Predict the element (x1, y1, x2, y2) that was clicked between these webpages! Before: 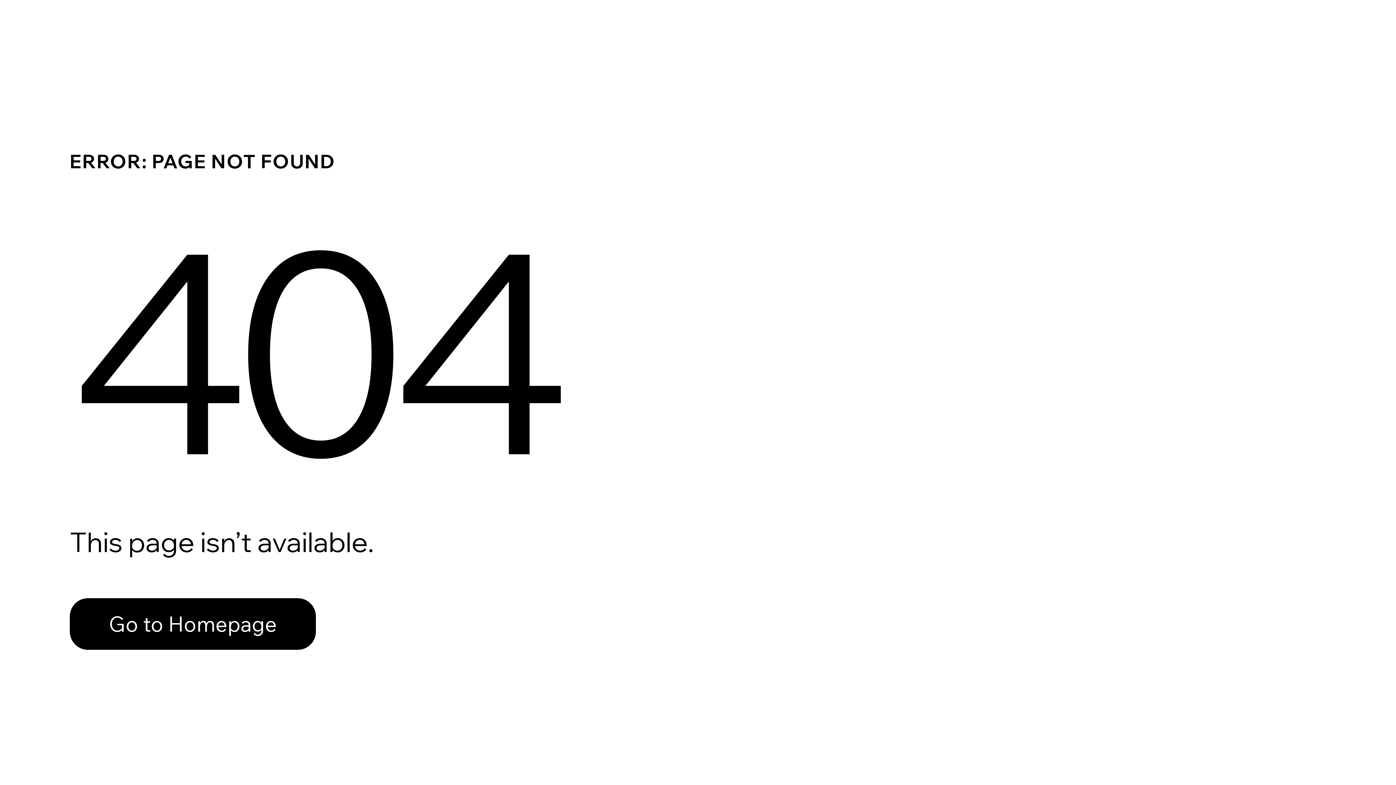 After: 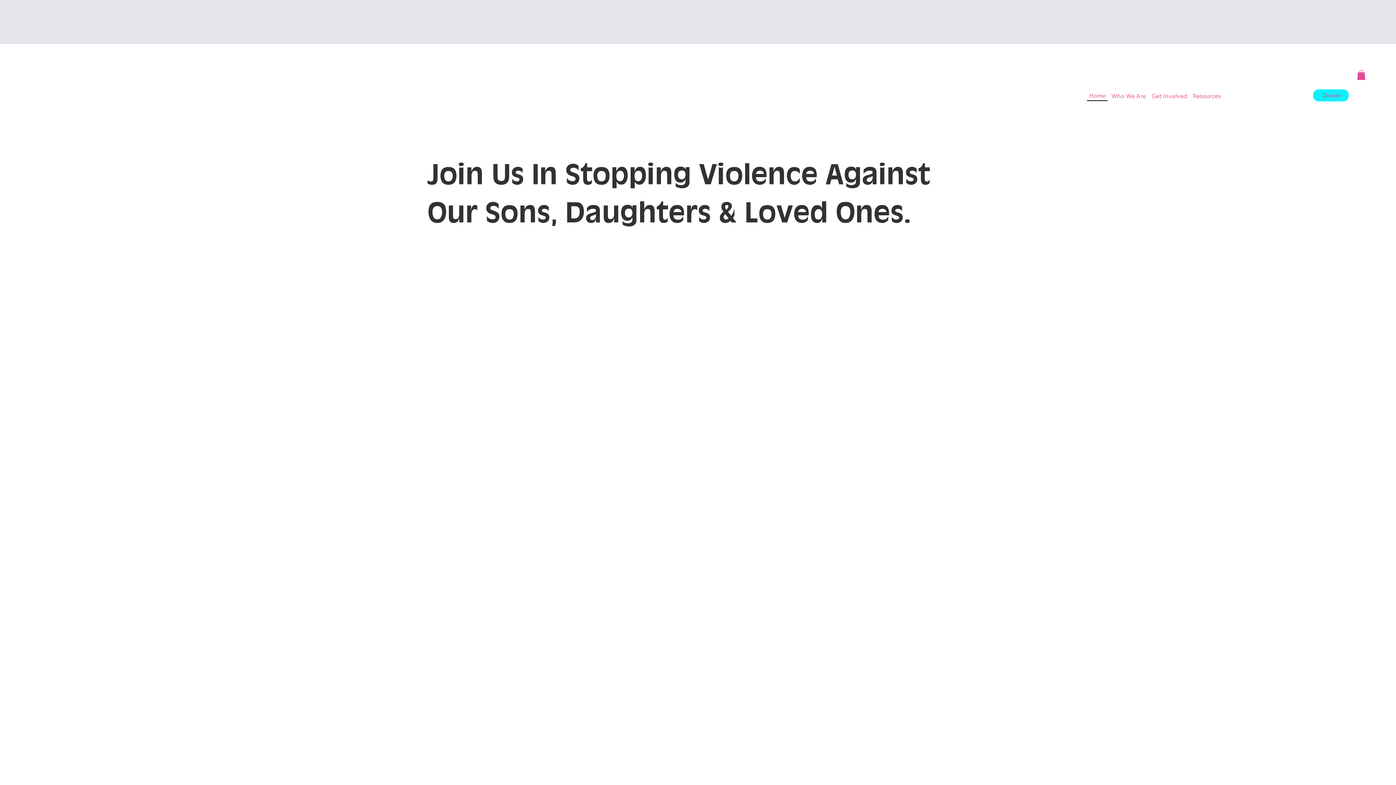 Action: bbox: (69, 598, 316, 650) label: Go to Homepage